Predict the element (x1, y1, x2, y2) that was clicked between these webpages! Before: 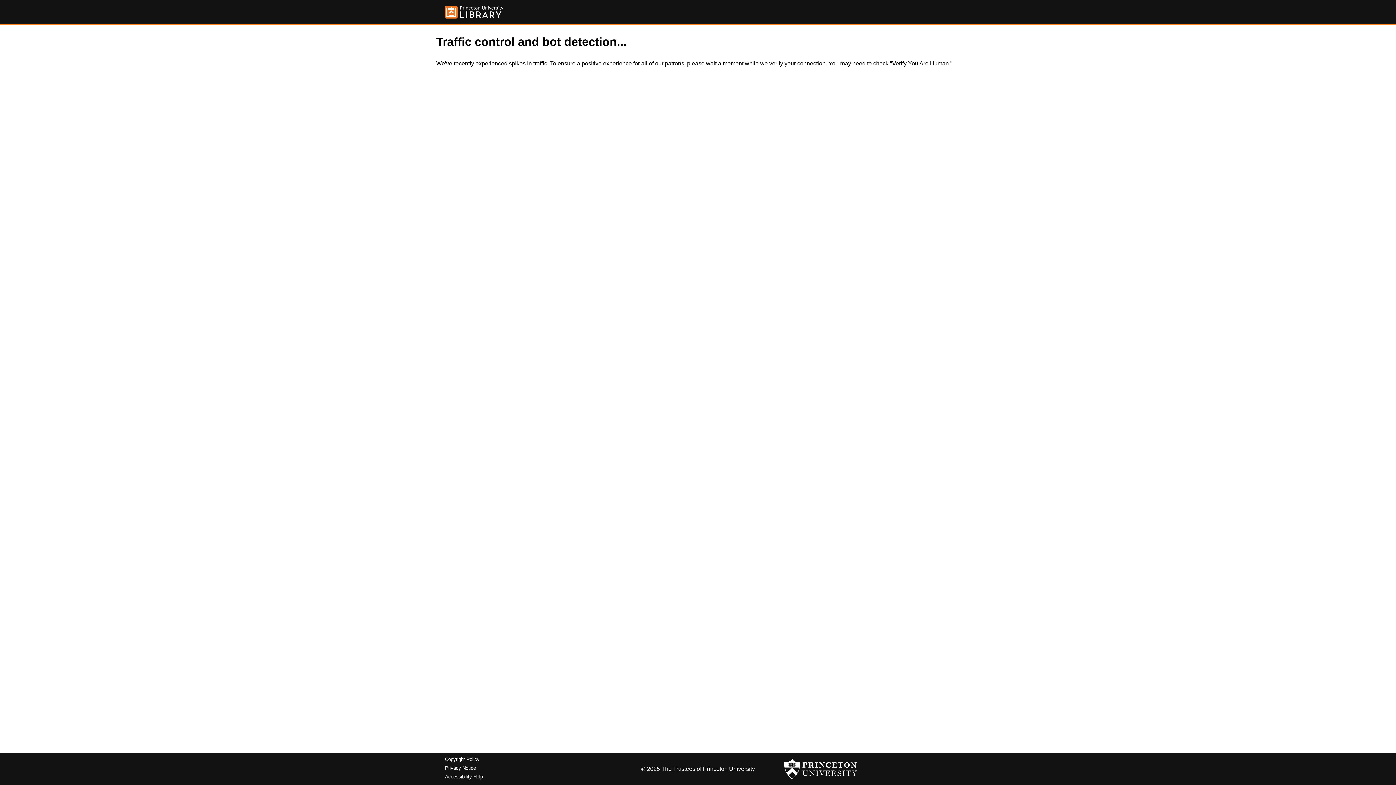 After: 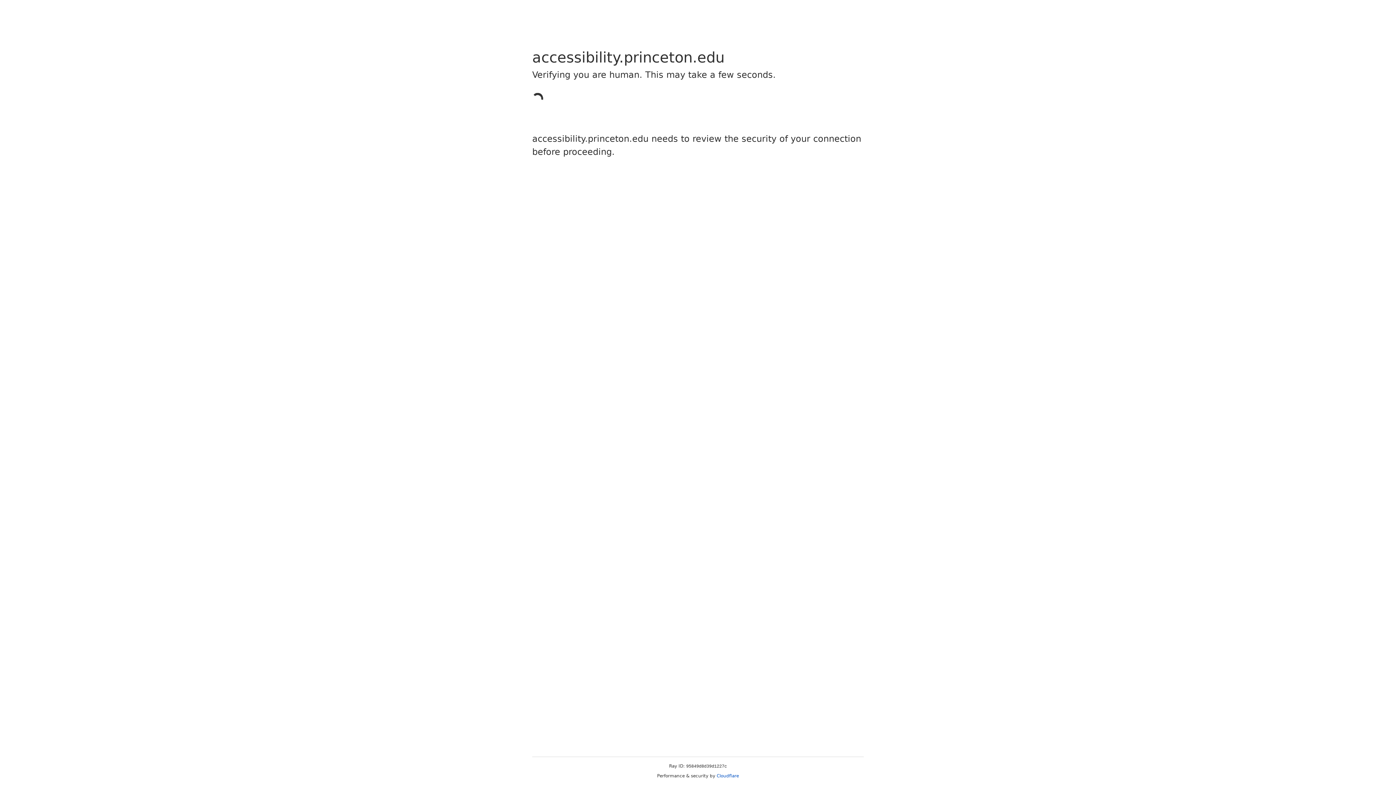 Action: bbox: (445, 774, 482, 779) label: Accessibility Help